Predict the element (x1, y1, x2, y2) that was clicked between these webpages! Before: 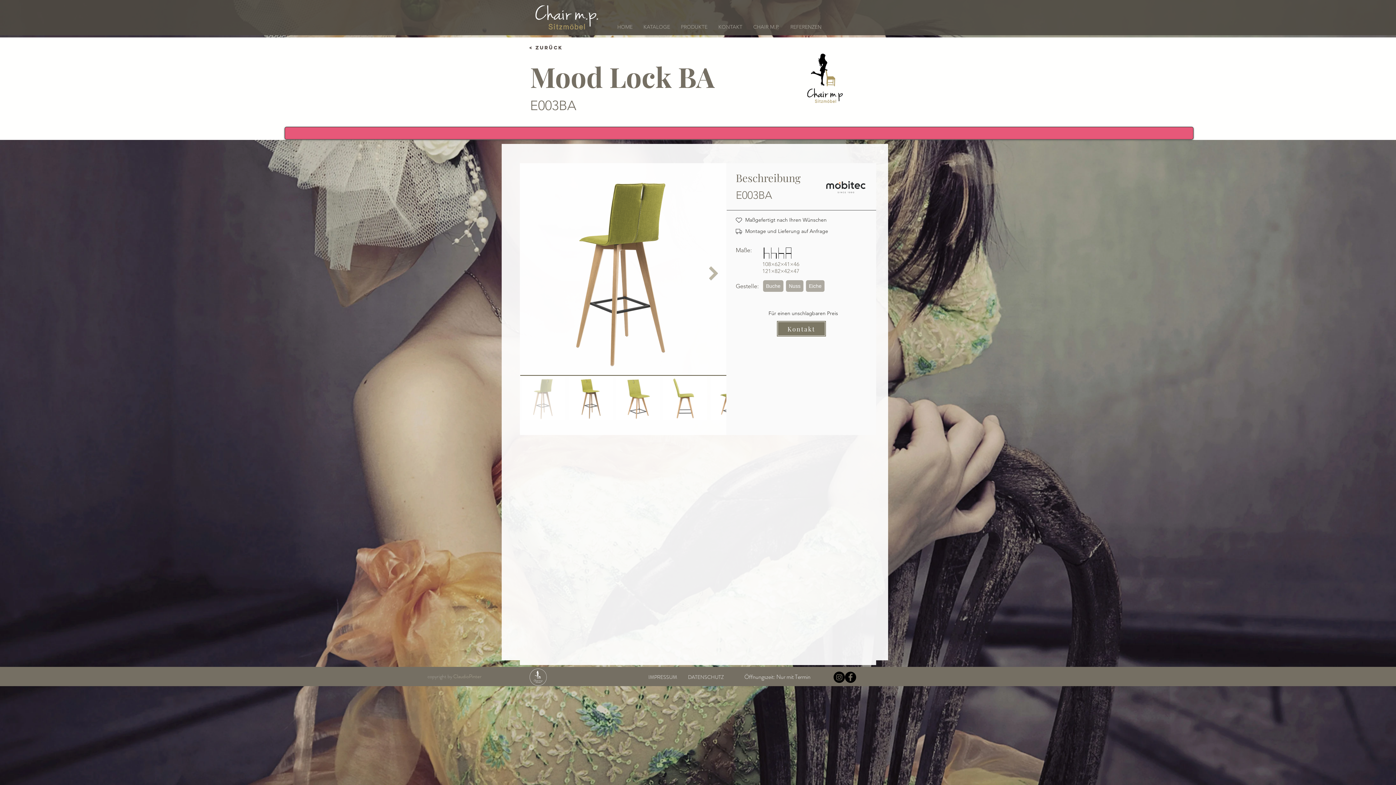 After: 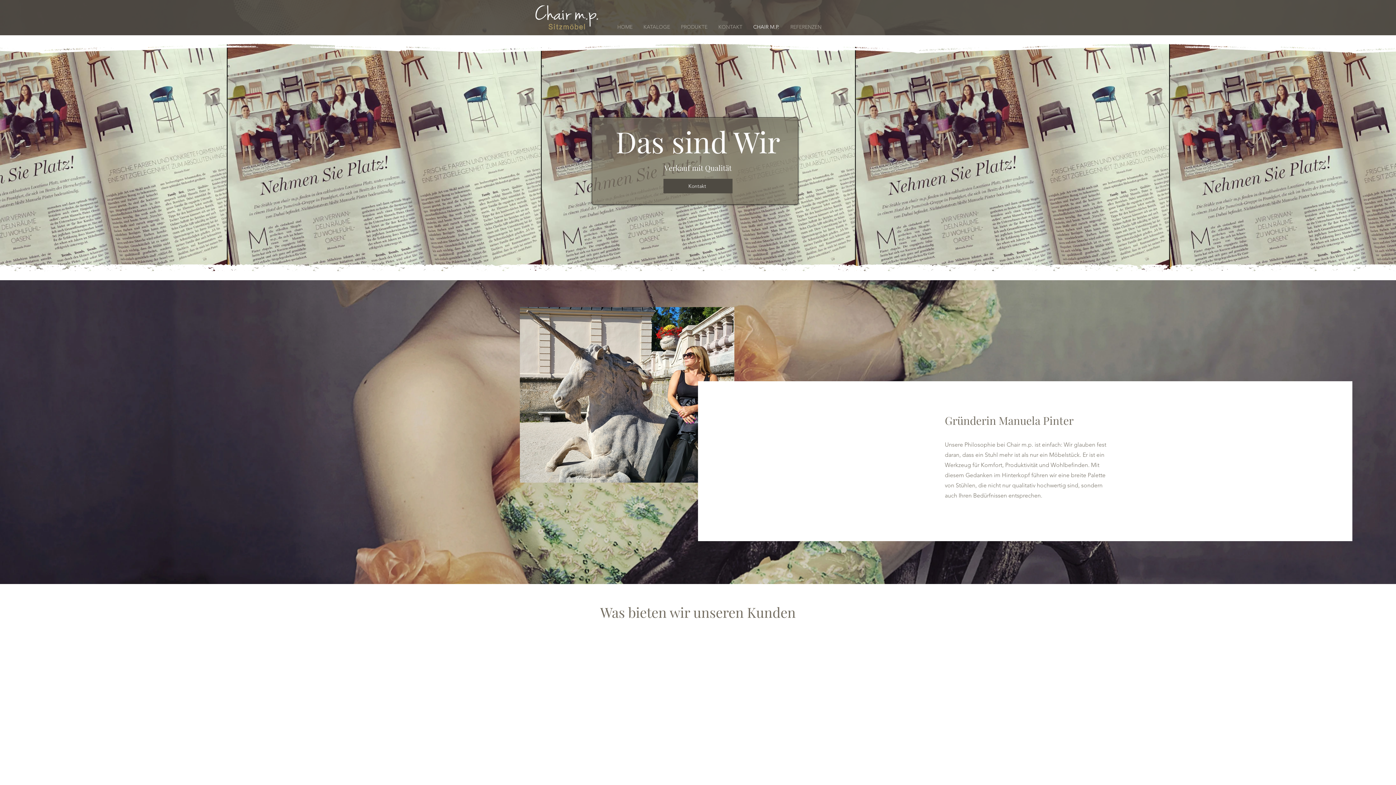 Action: label: CHAIR M.P. bbox: (748, 21, 785, 32)